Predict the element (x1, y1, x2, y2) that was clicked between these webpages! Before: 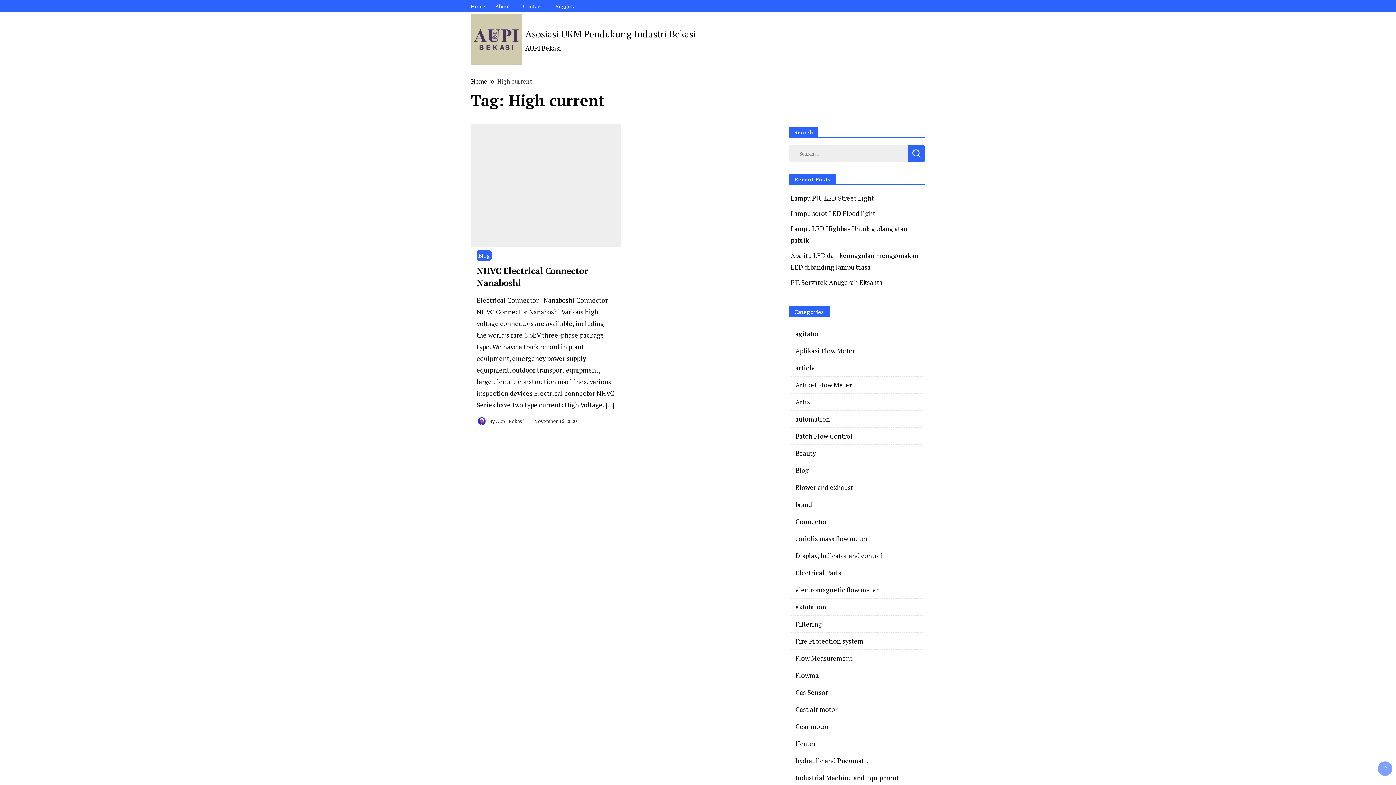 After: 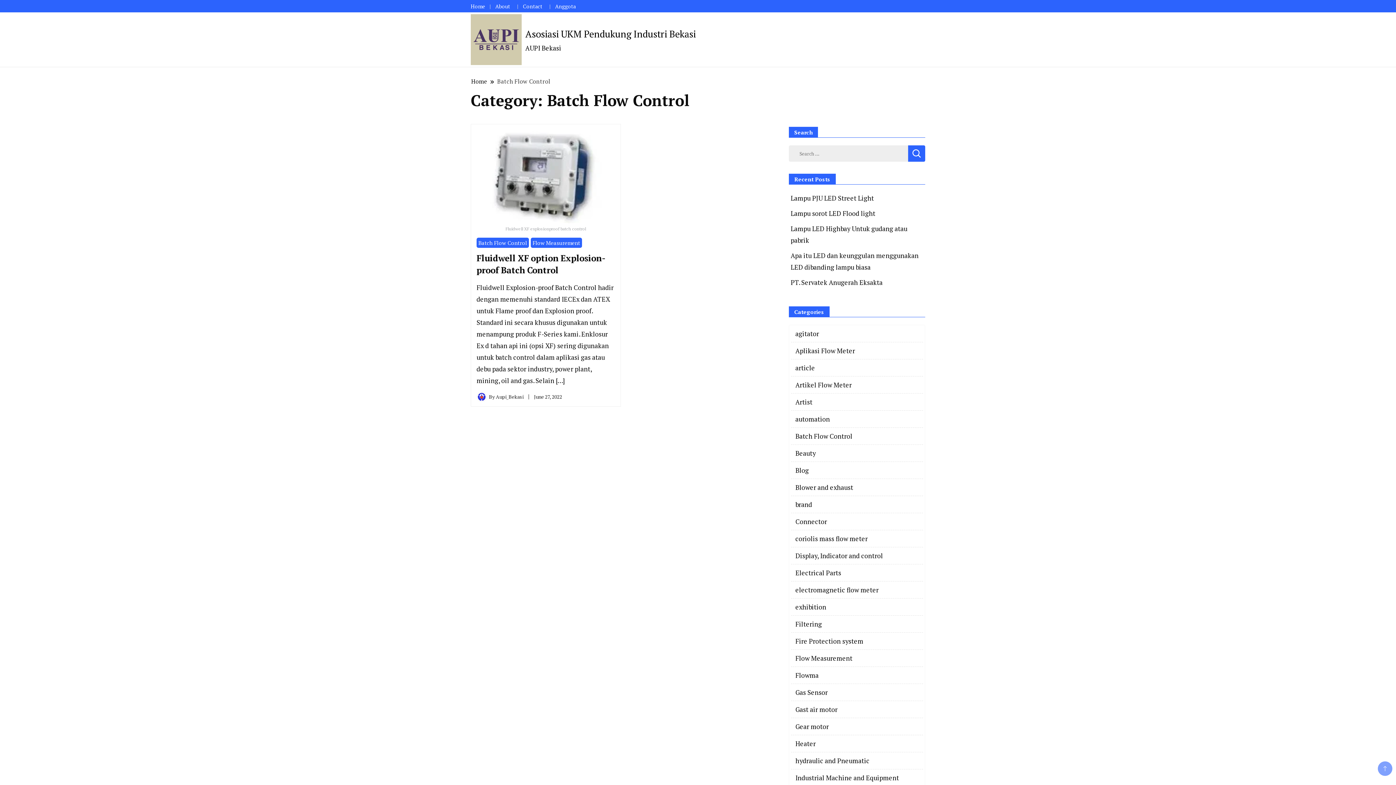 Action: bbox: (795, 432, 852, 440) label: Batch Flow Control